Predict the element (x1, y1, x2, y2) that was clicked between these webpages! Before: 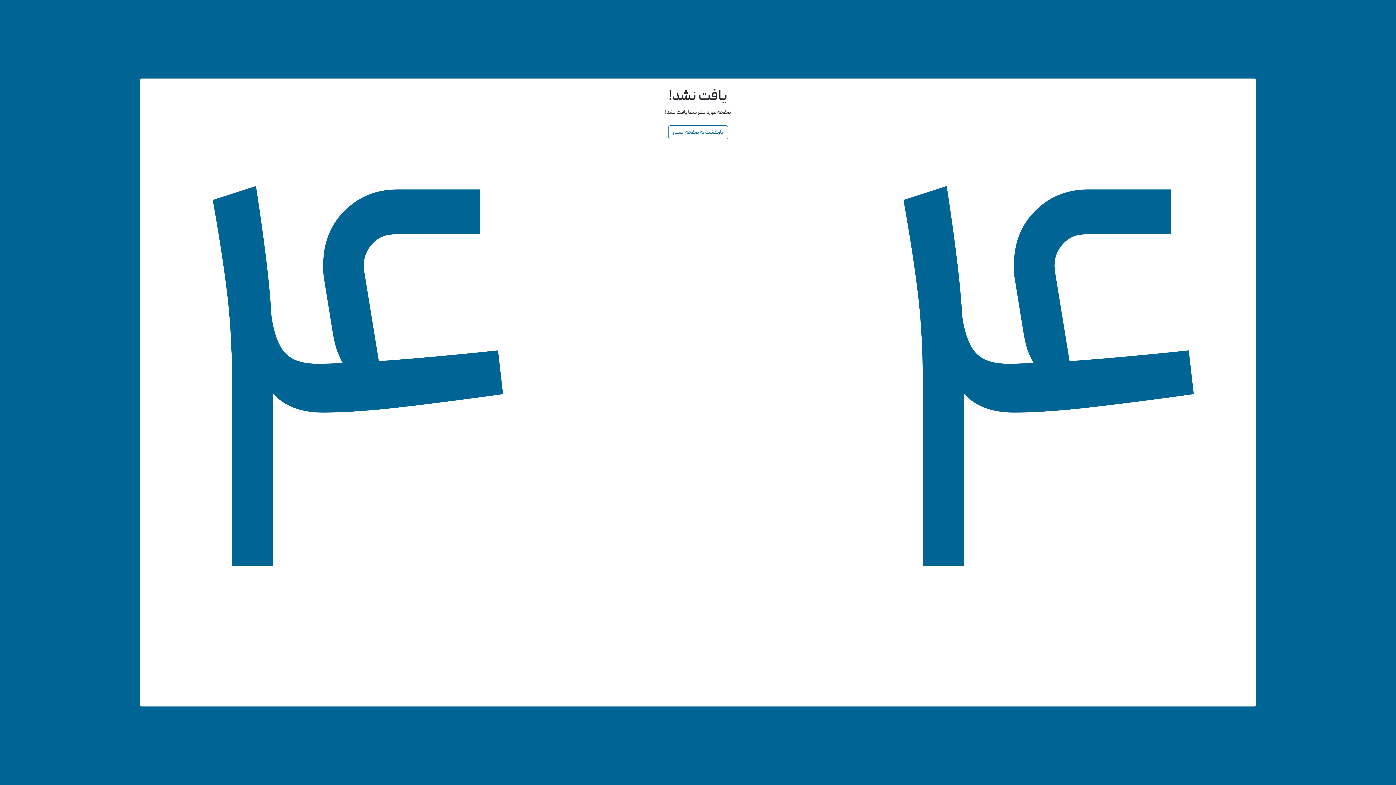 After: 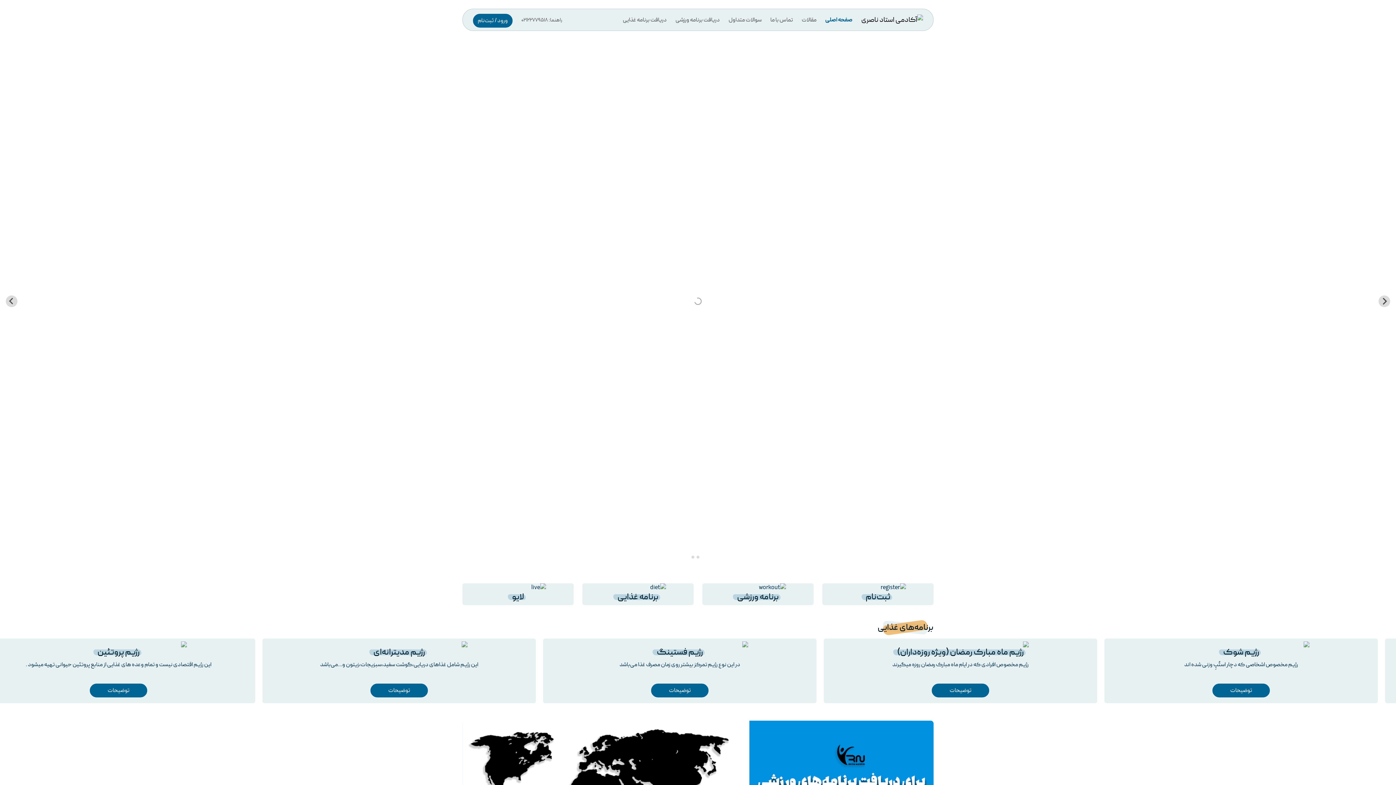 Action: bbox: (668, 125, 728, 139) label: بازگشت به صفحه اصلی